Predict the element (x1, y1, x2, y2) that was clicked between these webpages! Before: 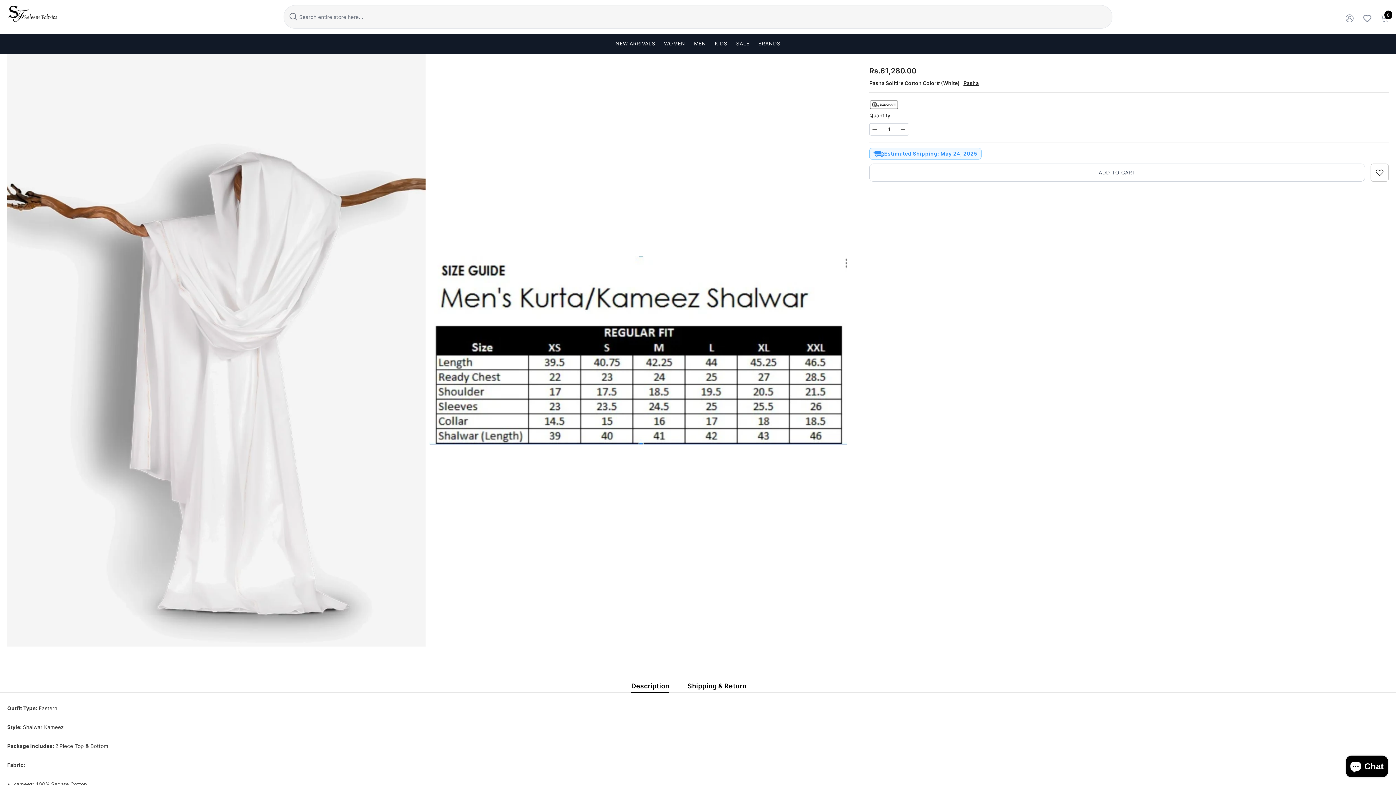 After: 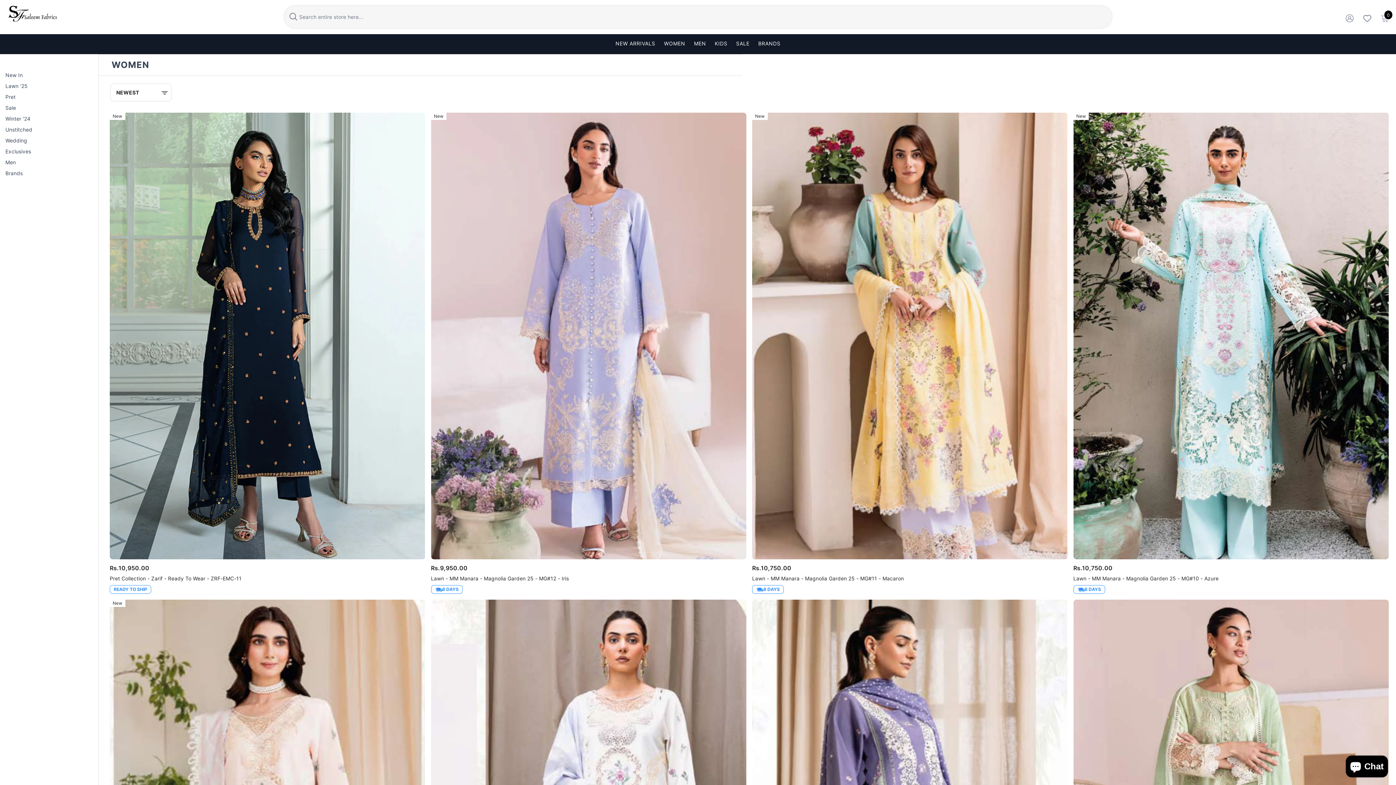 Action: bbox: (659, 39, 689, 51) label: WOMEN